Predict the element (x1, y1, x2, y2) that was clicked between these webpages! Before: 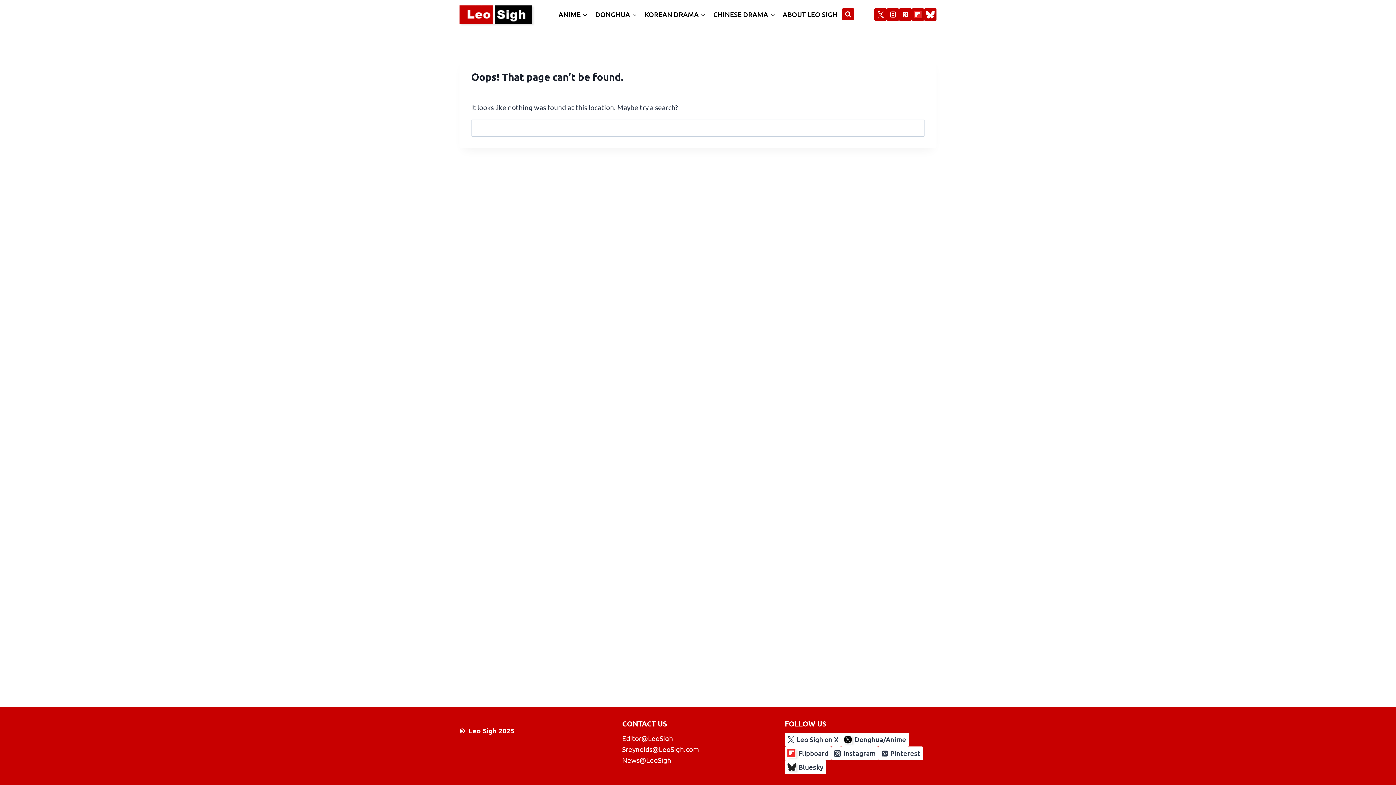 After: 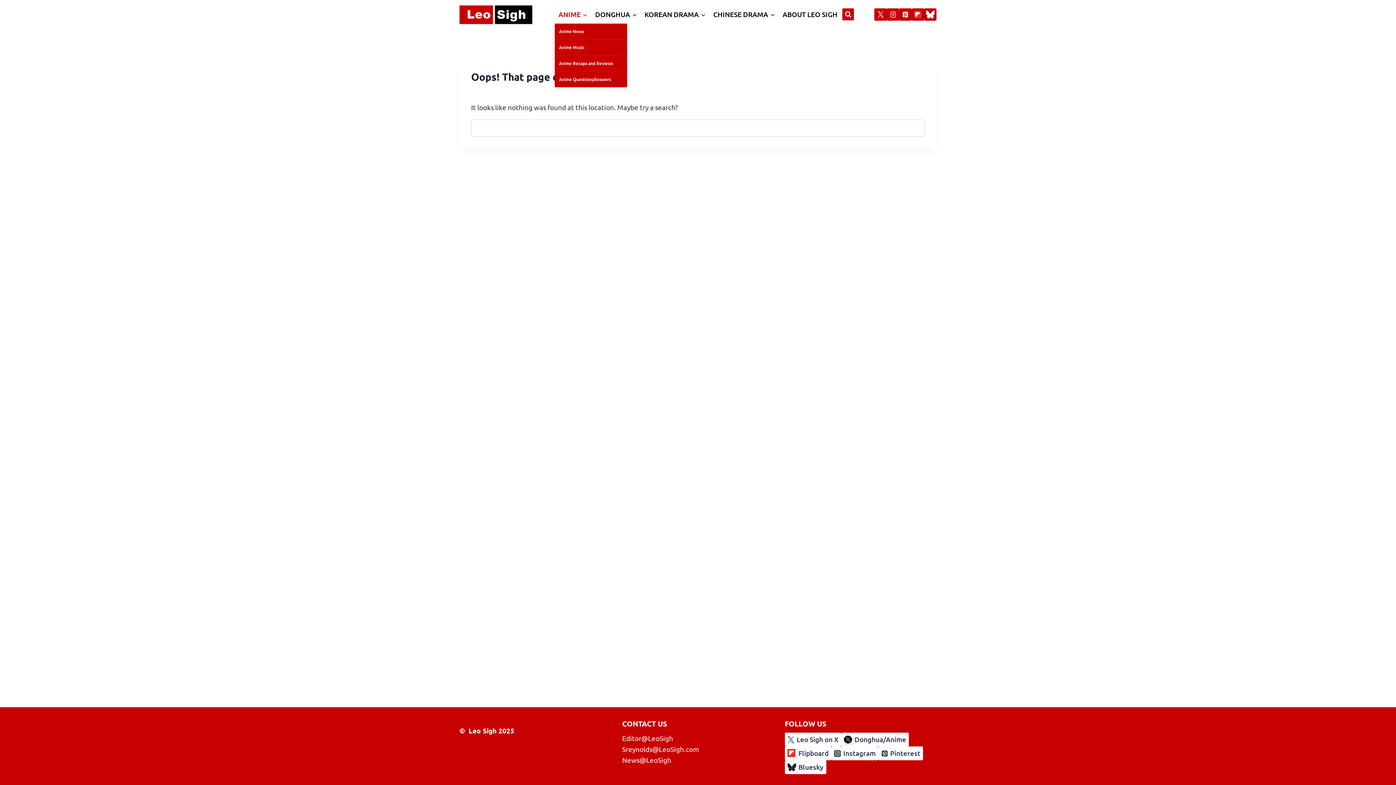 Action: bbox: (554, 5, 591, 23) label: ANIME